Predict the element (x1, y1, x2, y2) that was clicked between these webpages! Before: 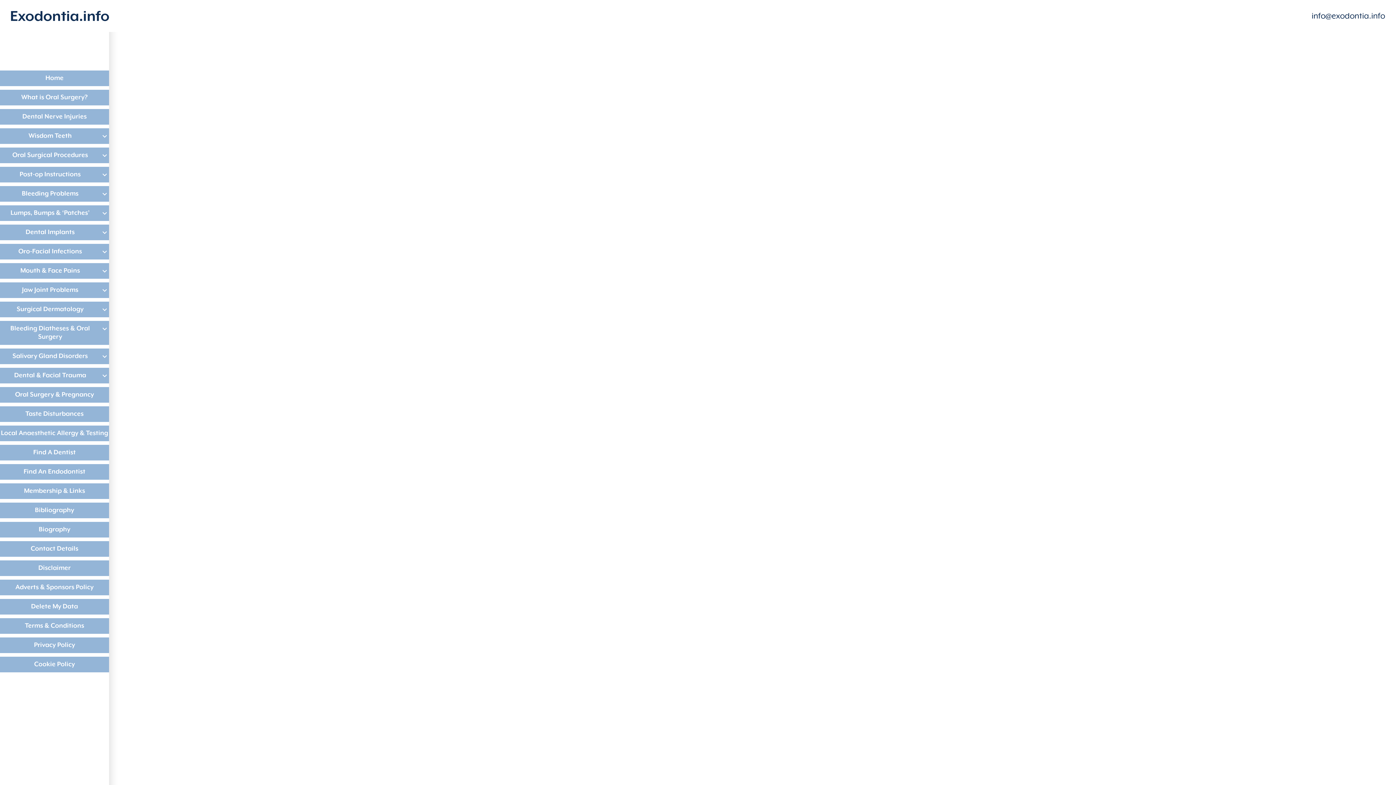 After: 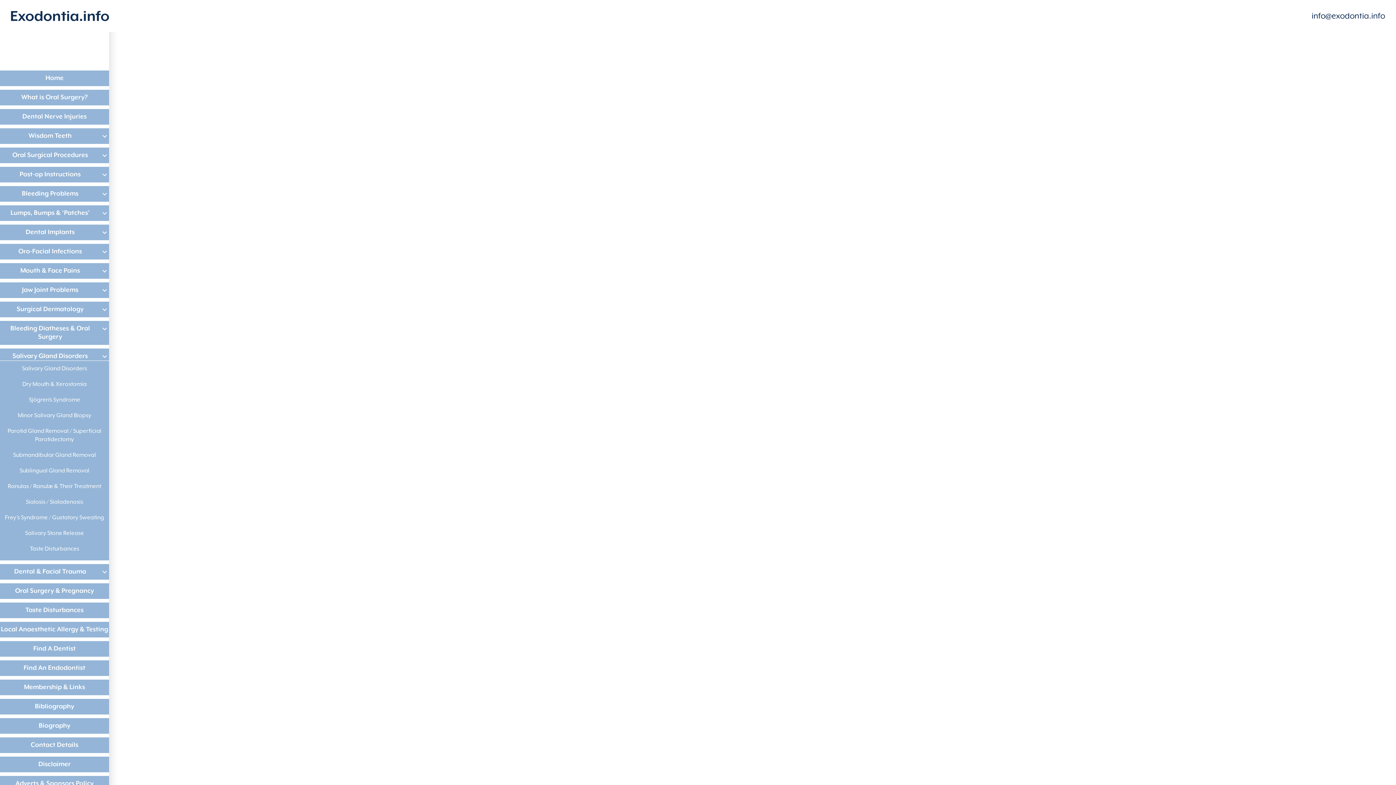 Action: label: Salivary Gland Disorders bbox: (12, 352, 87, 359)